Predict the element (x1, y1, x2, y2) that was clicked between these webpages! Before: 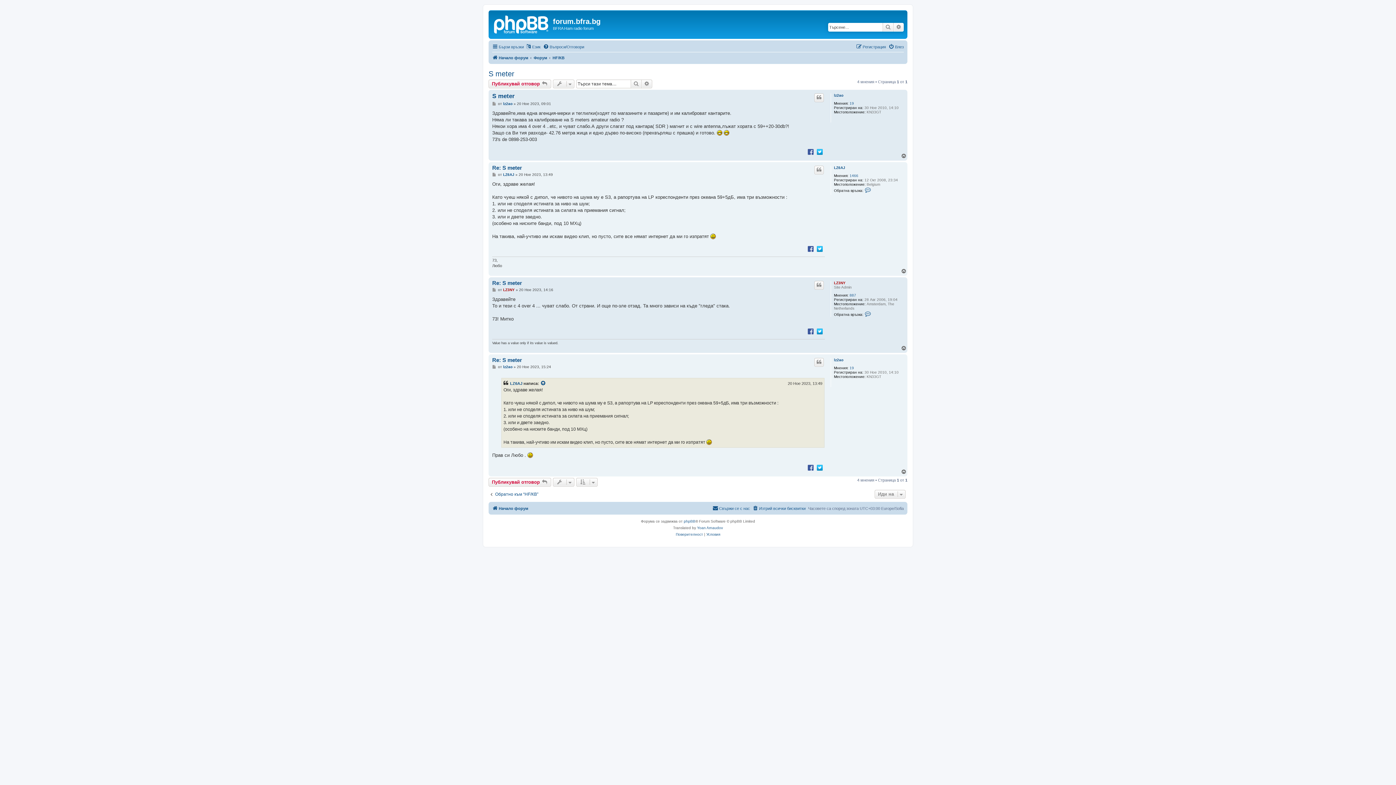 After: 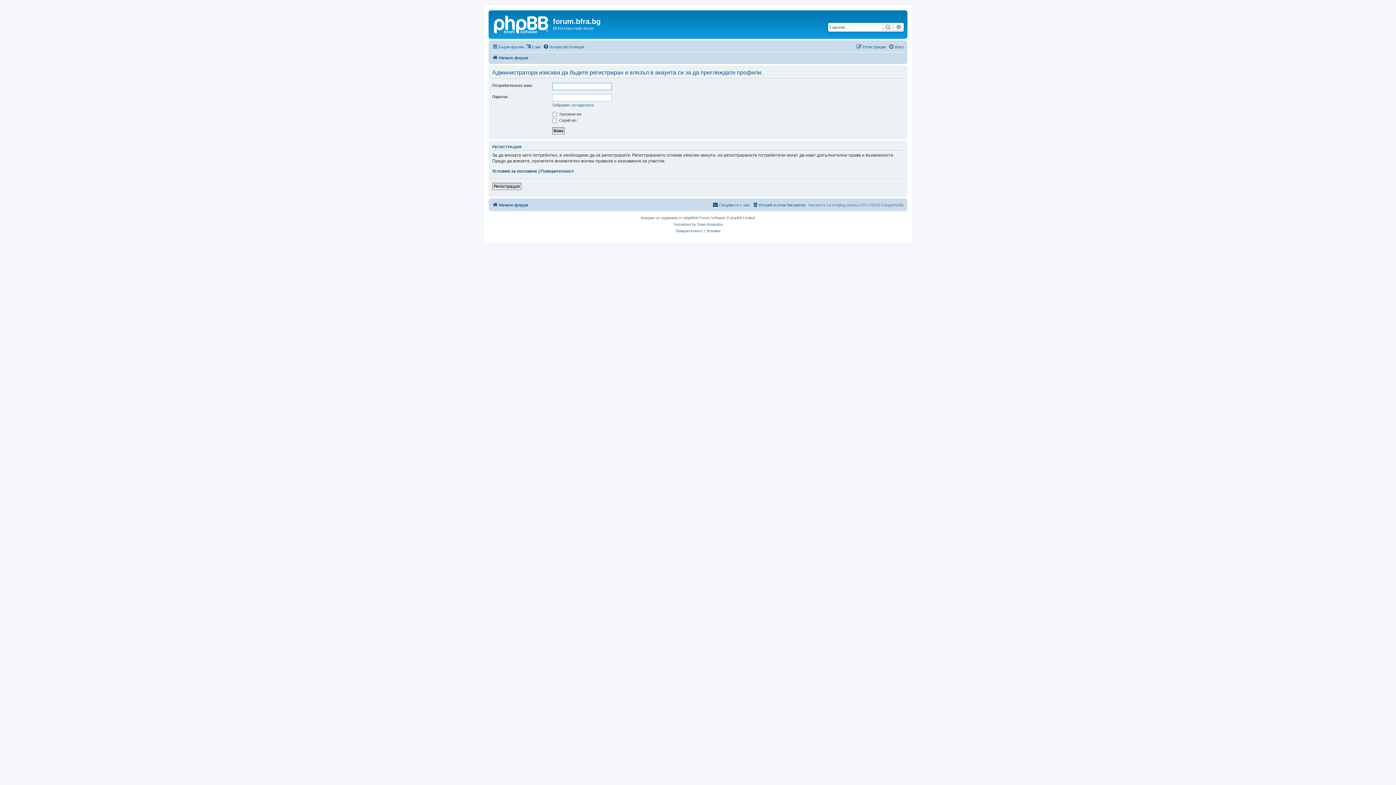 Action: bbox: (834, 165, 845, 170) label: LZ6AJ